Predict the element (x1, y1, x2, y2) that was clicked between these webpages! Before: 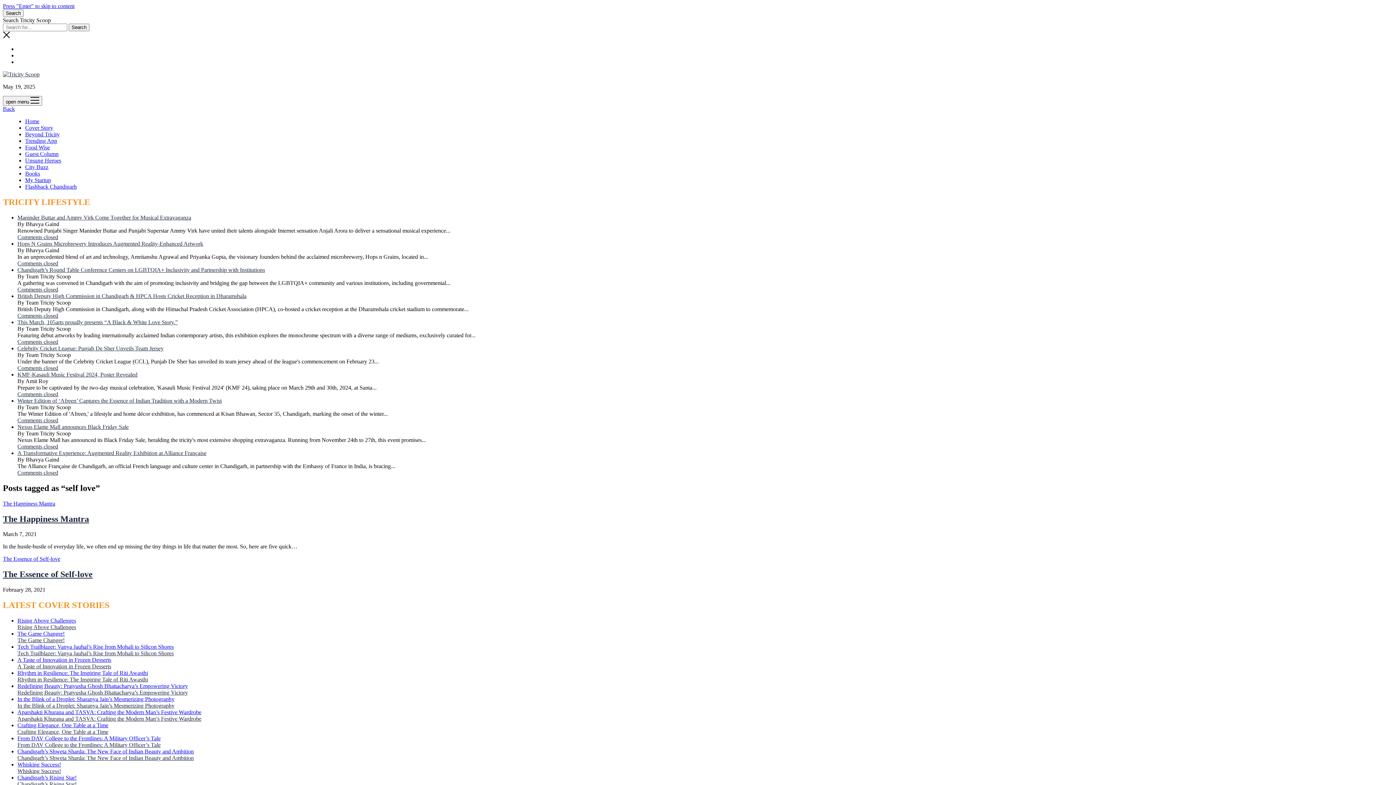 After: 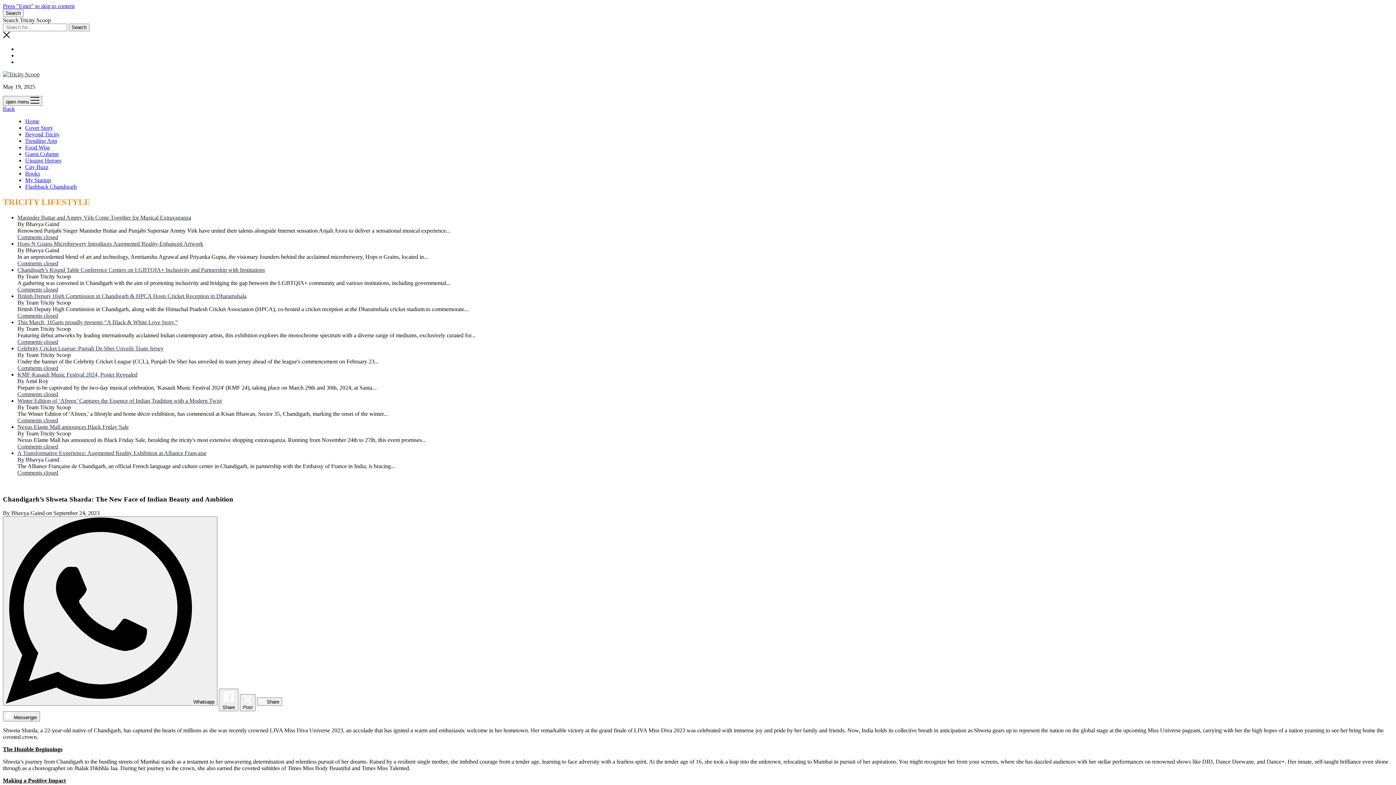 Action: label: Chandigarh’s Shweta Sharda: The New Face of Indian Beauty and Ambition bbox: (17, 755, 193, 761)